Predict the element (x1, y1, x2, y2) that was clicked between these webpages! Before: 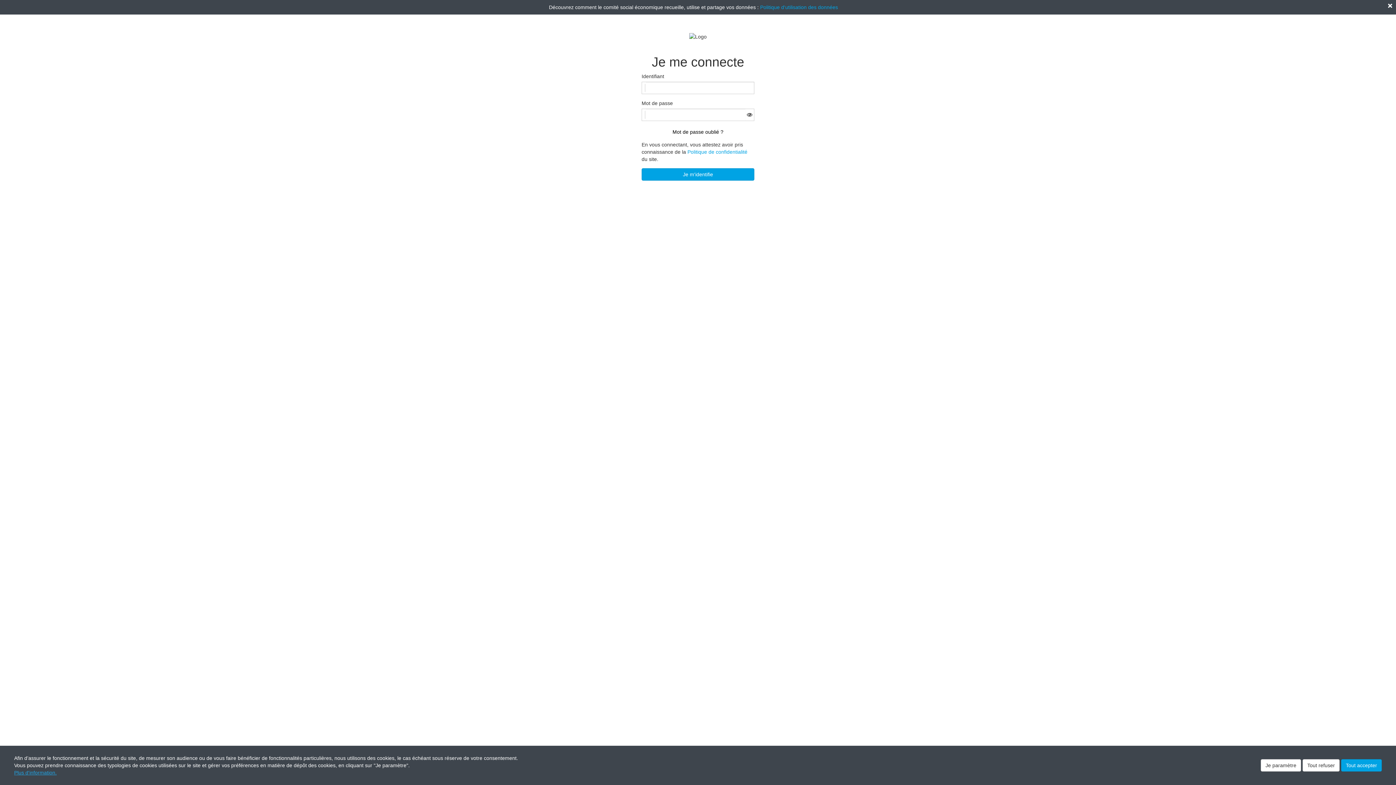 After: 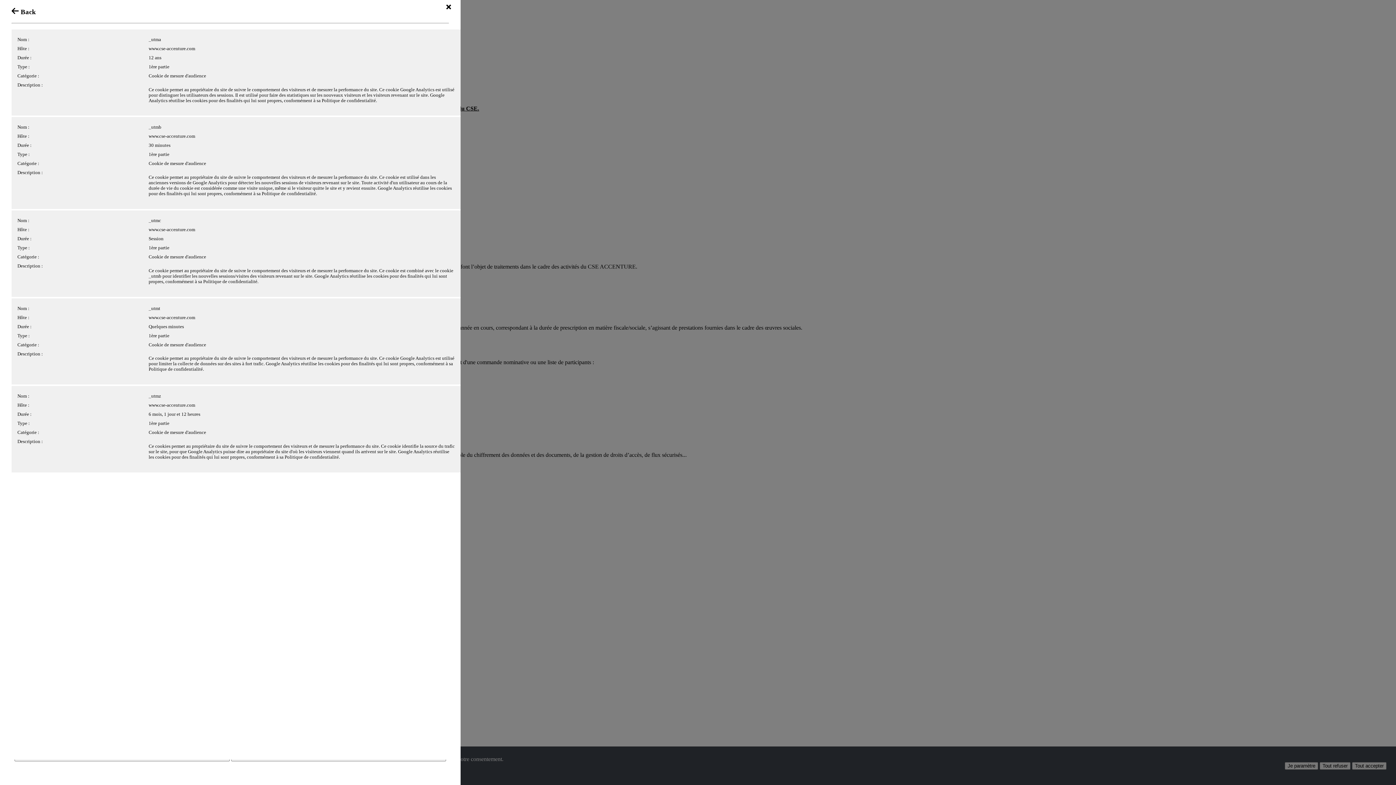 Action: label: Politique d'utilisation des données bbox: (760, 4, 838, 10)